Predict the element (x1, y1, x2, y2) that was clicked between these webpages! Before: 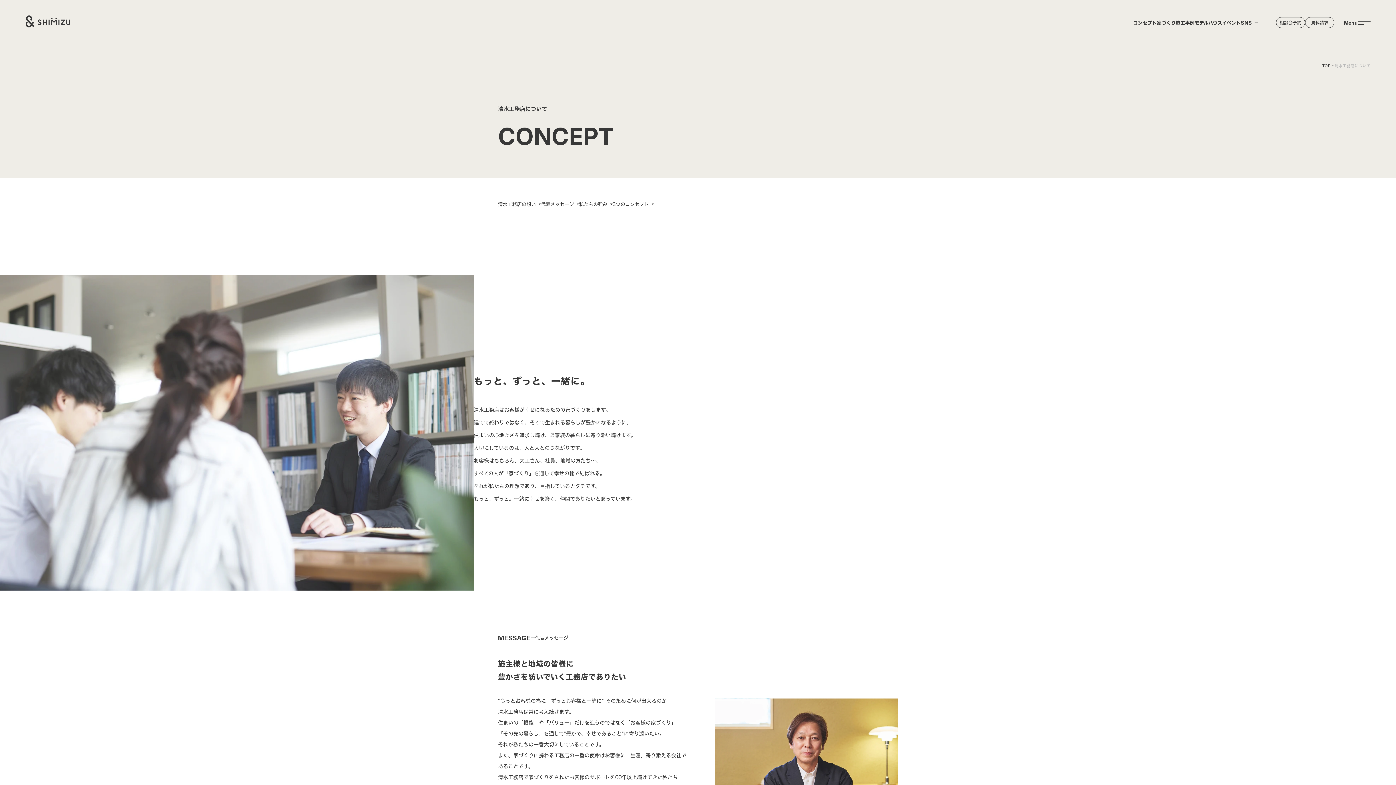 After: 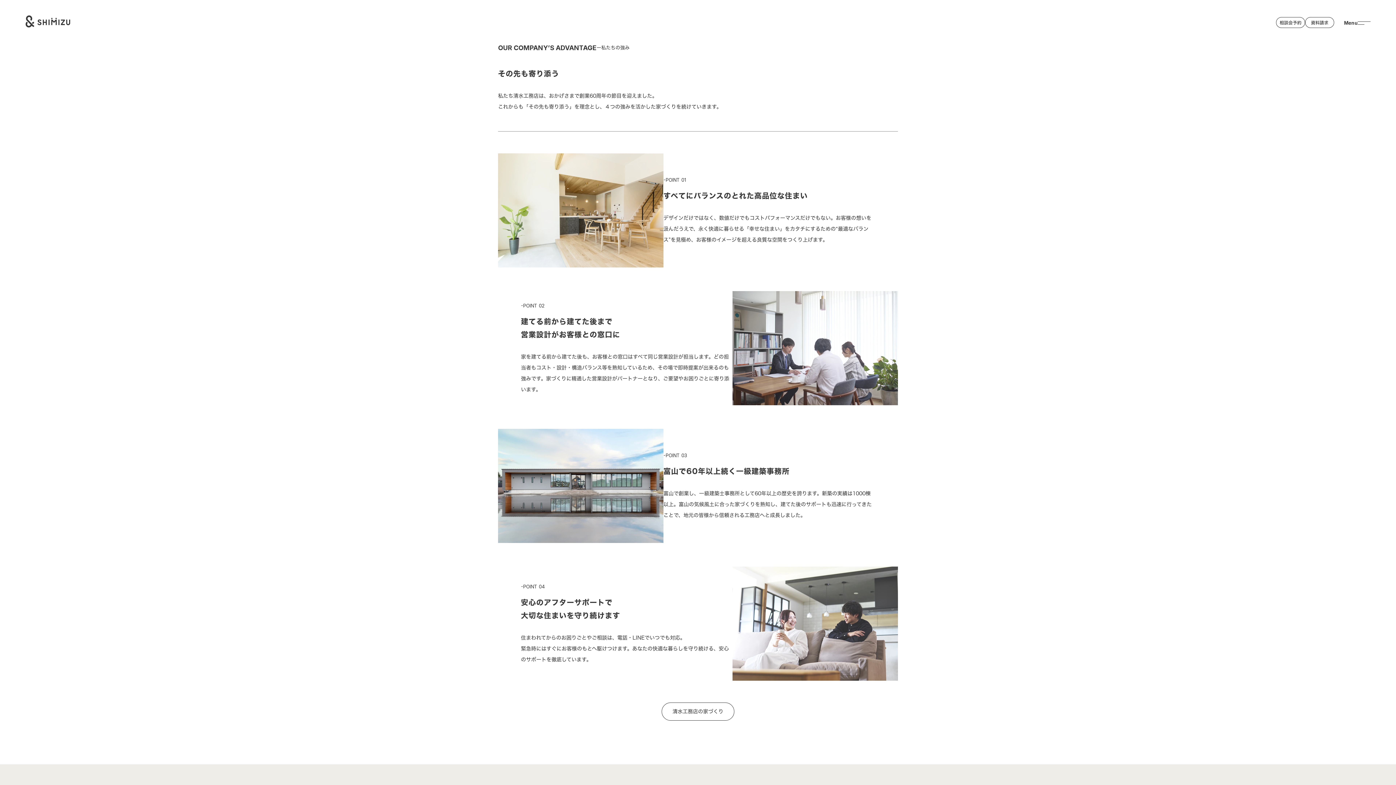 Action: label: 私たちの強み bbox: (579, 199, 612, 209)